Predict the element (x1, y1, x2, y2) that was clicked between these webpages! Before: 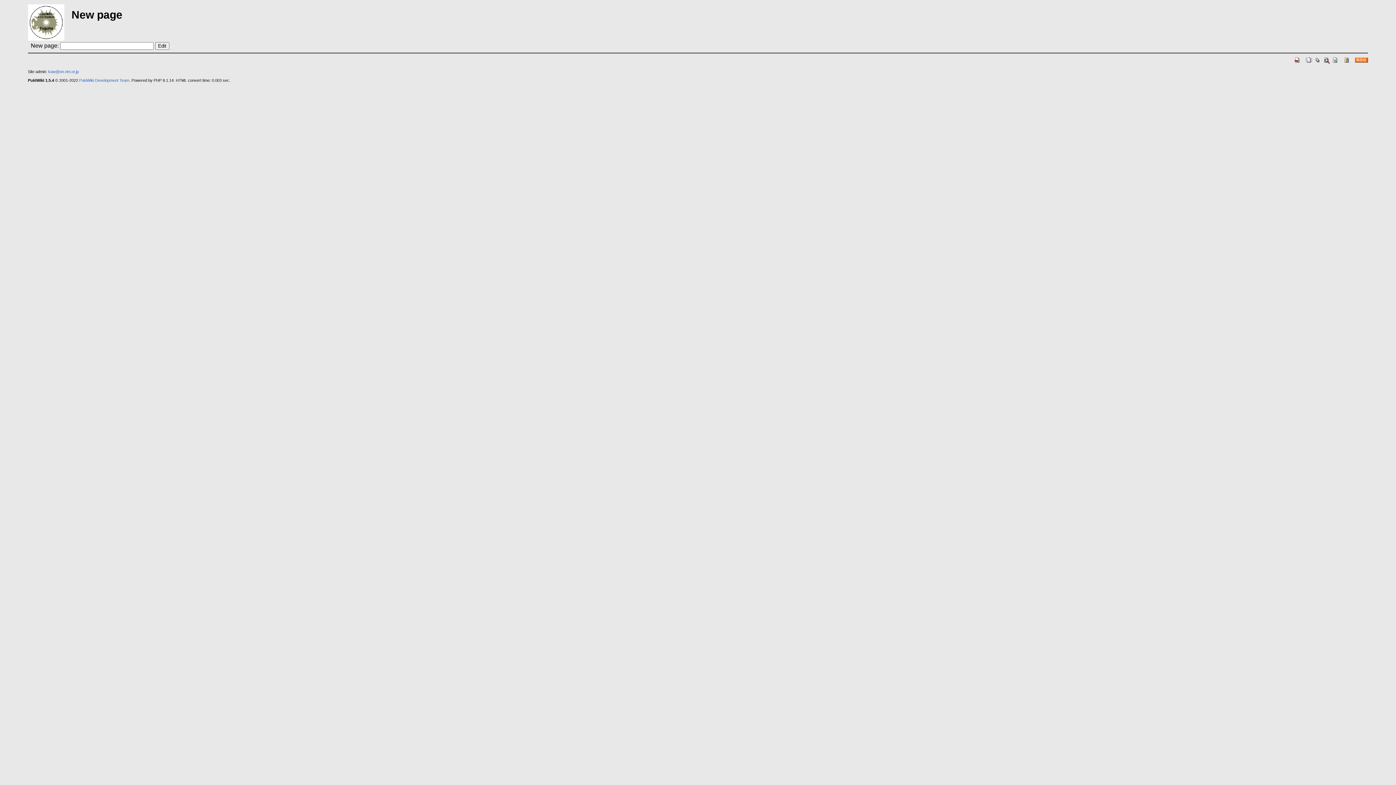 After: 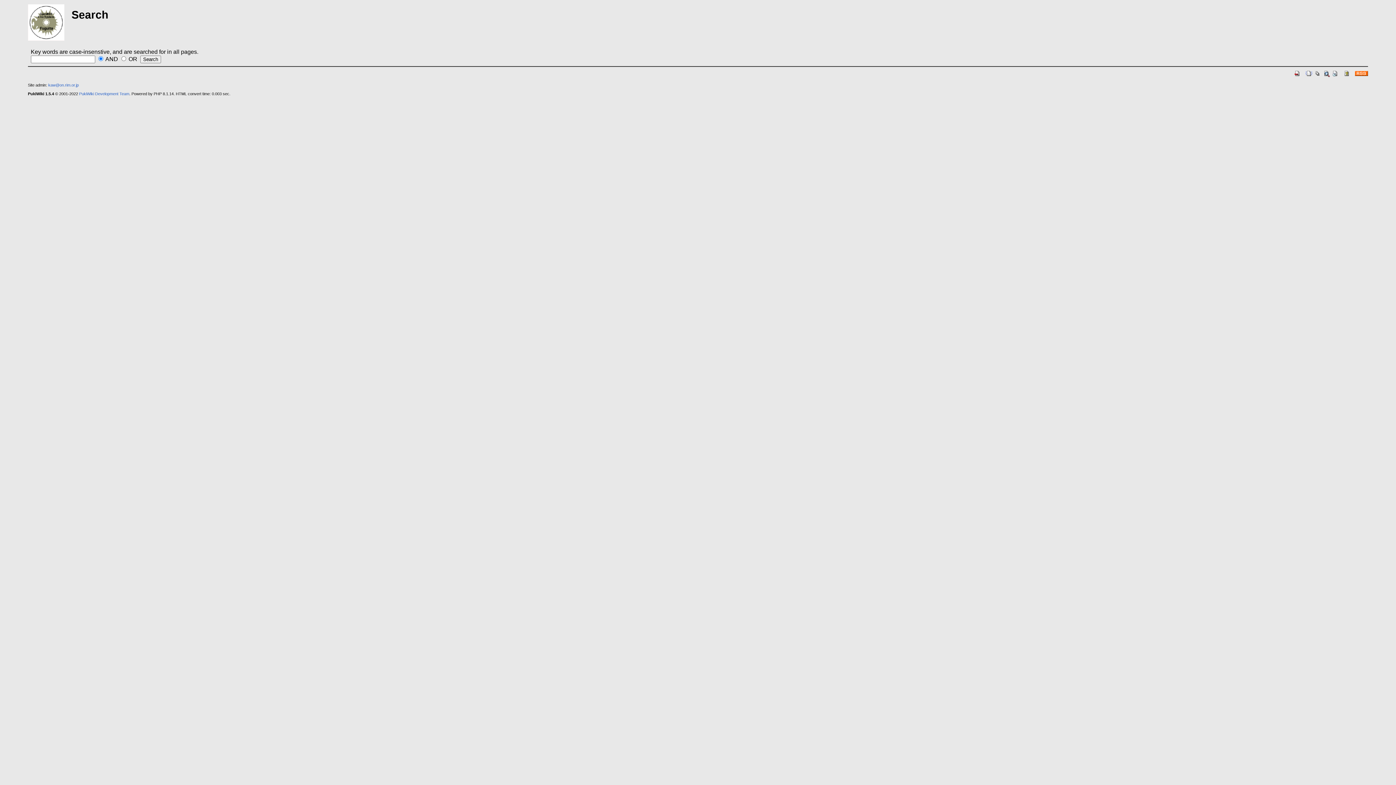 Action: bbox: (1323, 56, 1330, 62)